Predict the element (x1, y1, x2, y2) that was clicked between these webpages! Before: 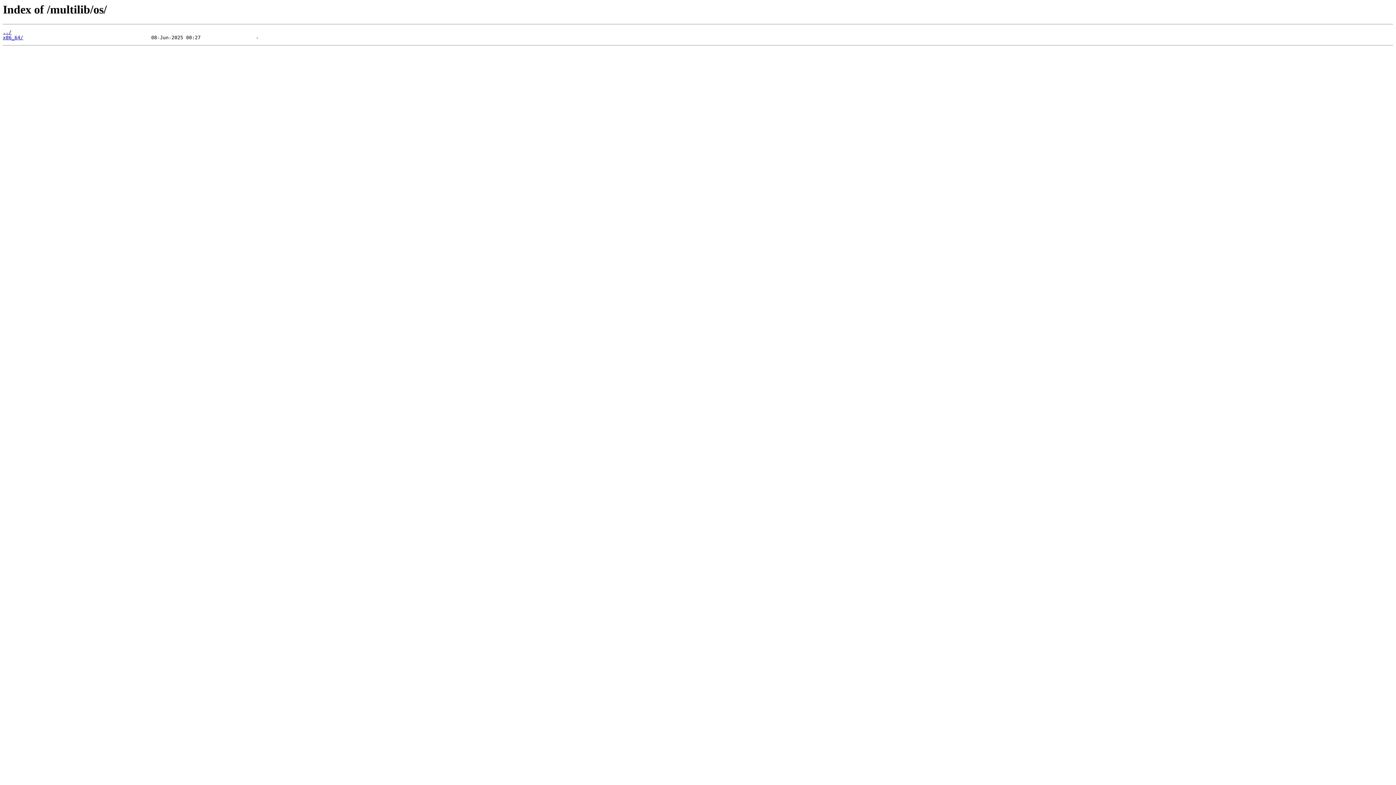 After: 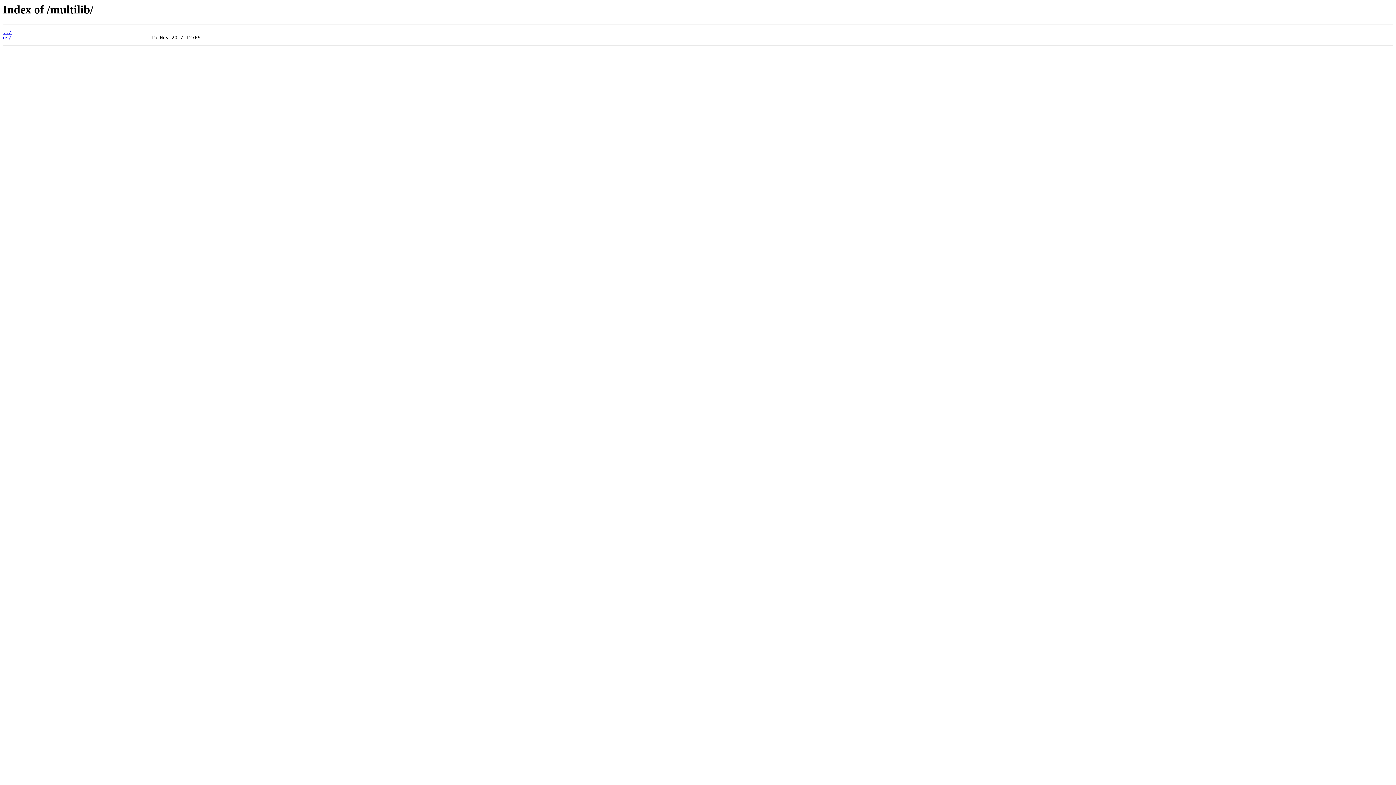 Action: label: ../ bbox: (2, 29, 11, 35)